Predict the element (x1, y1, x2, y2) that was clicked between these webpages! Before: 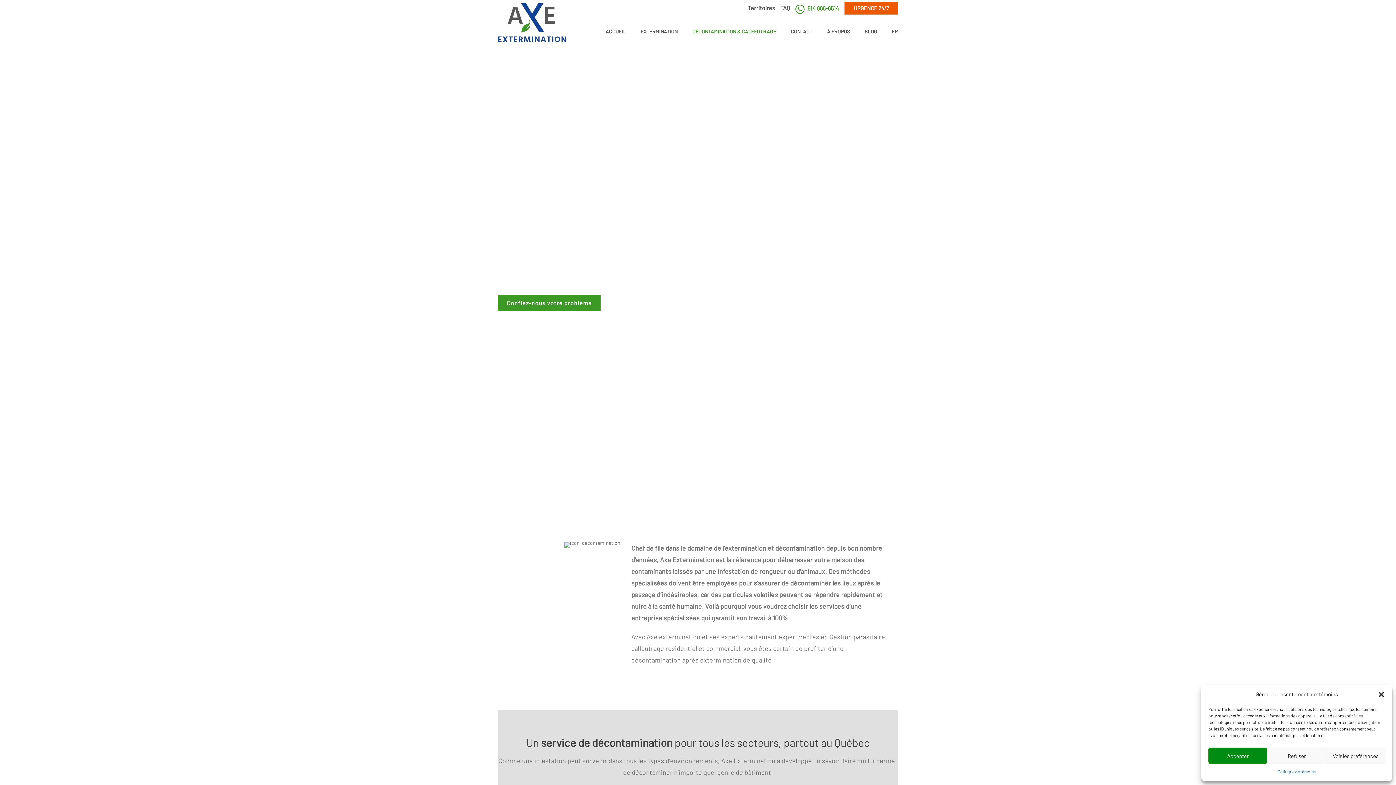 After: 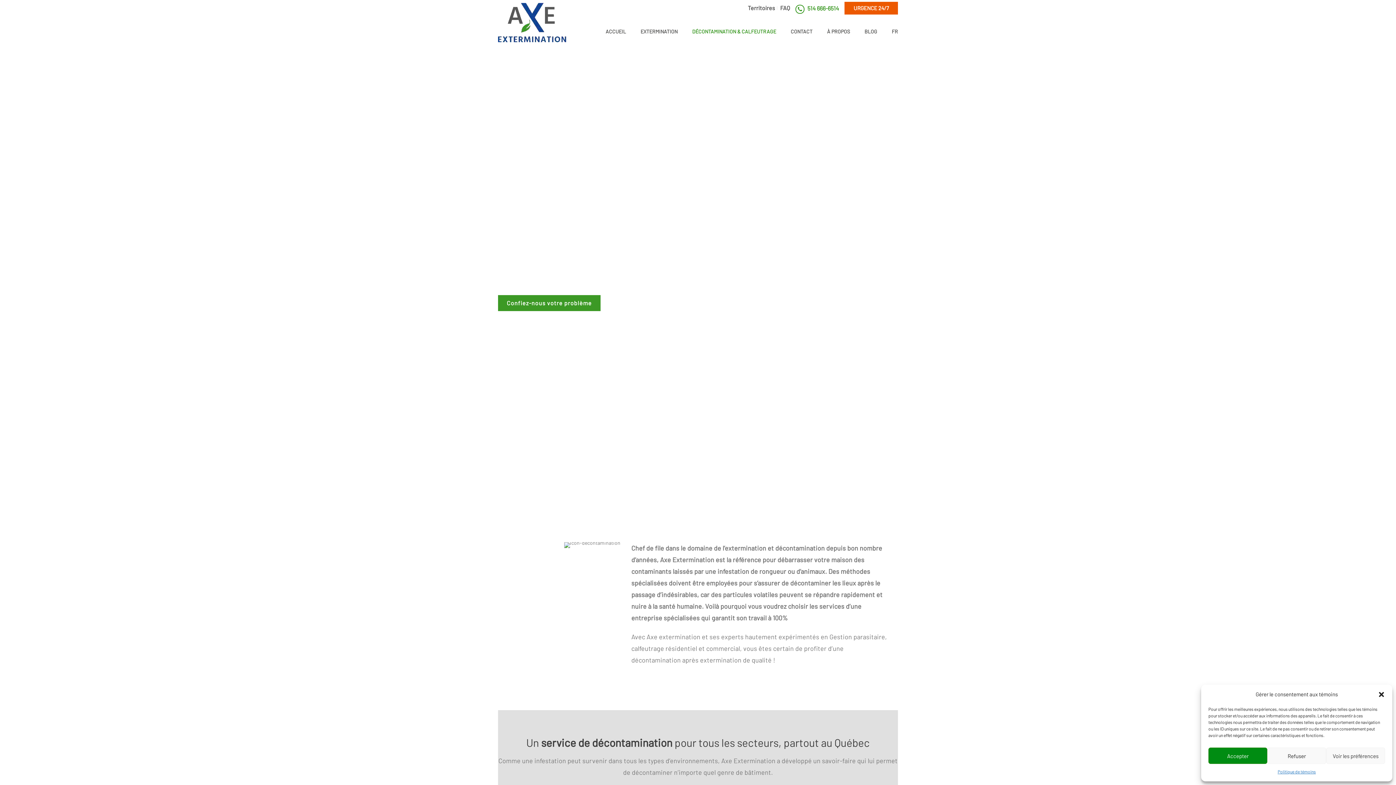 Action: bbox: (807, 4, 839, 11) label: 514 666-6514